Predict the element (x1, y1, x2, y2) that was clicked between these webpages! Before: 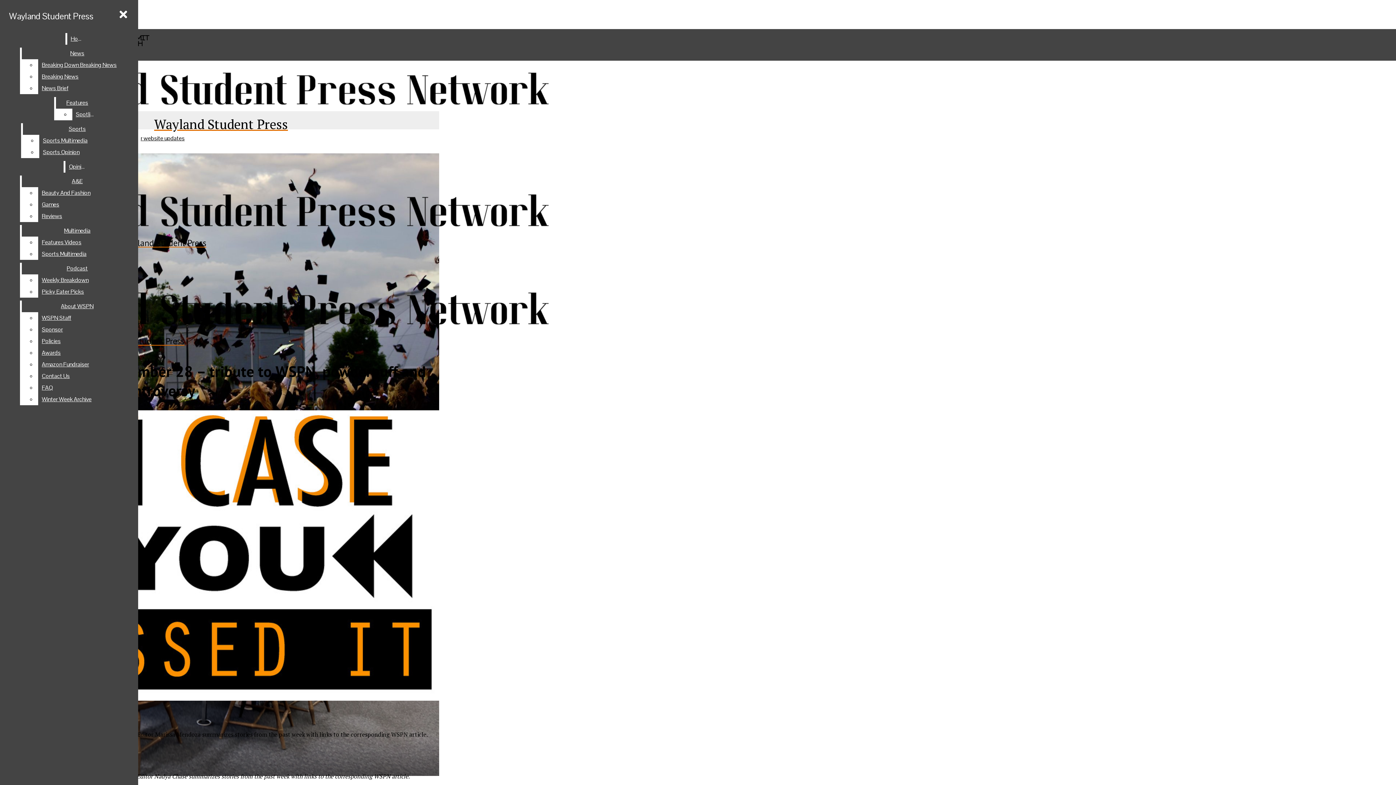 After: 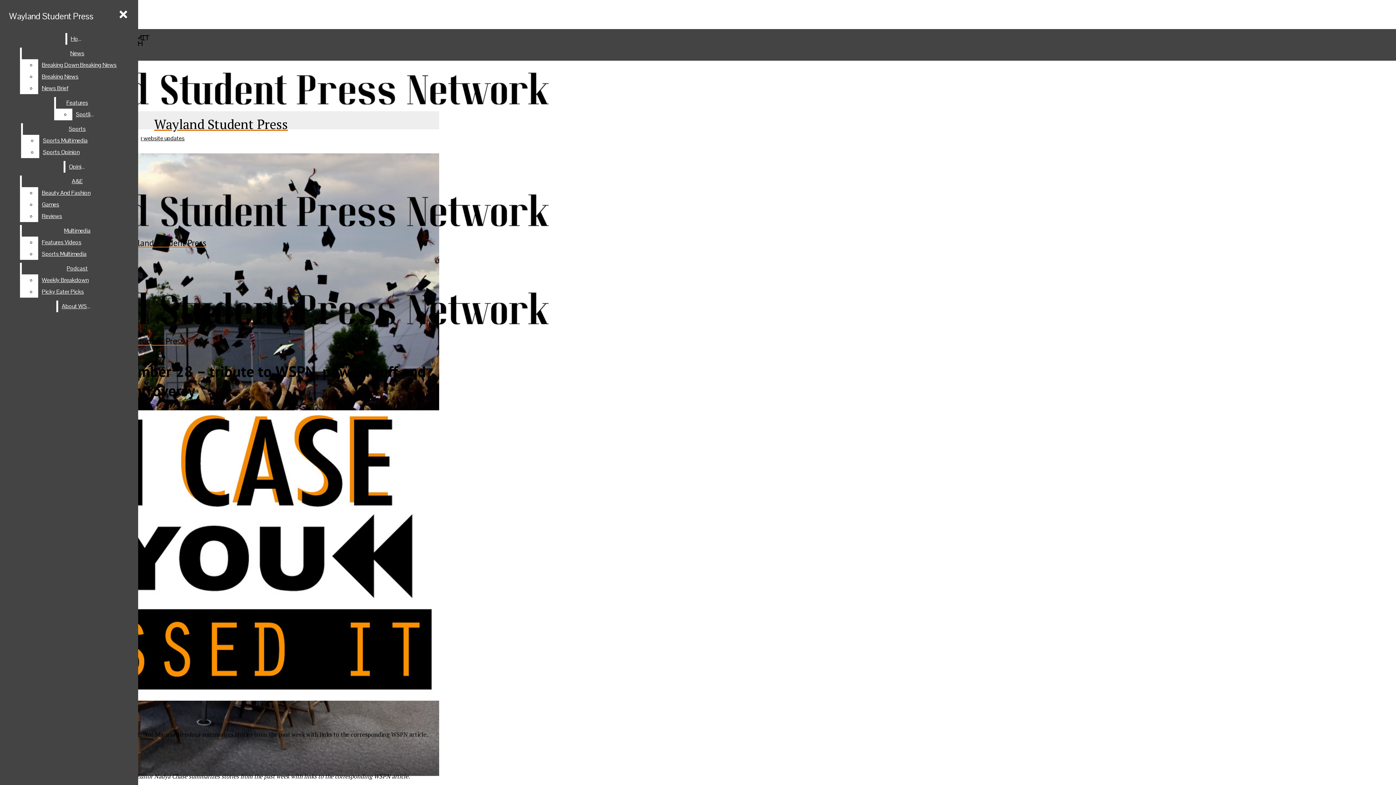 Action: bbox: (38, 393, 132, 405) label: Winter Week Archive